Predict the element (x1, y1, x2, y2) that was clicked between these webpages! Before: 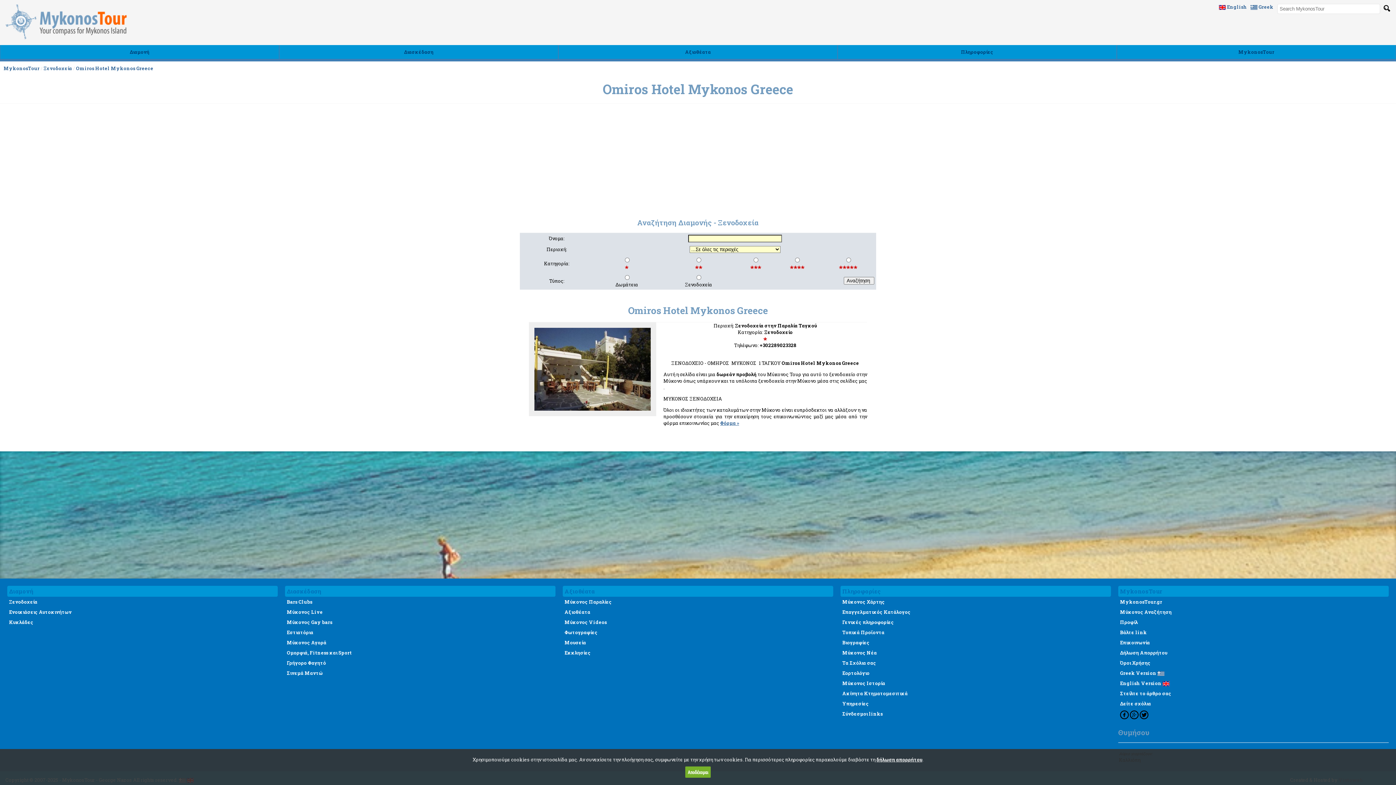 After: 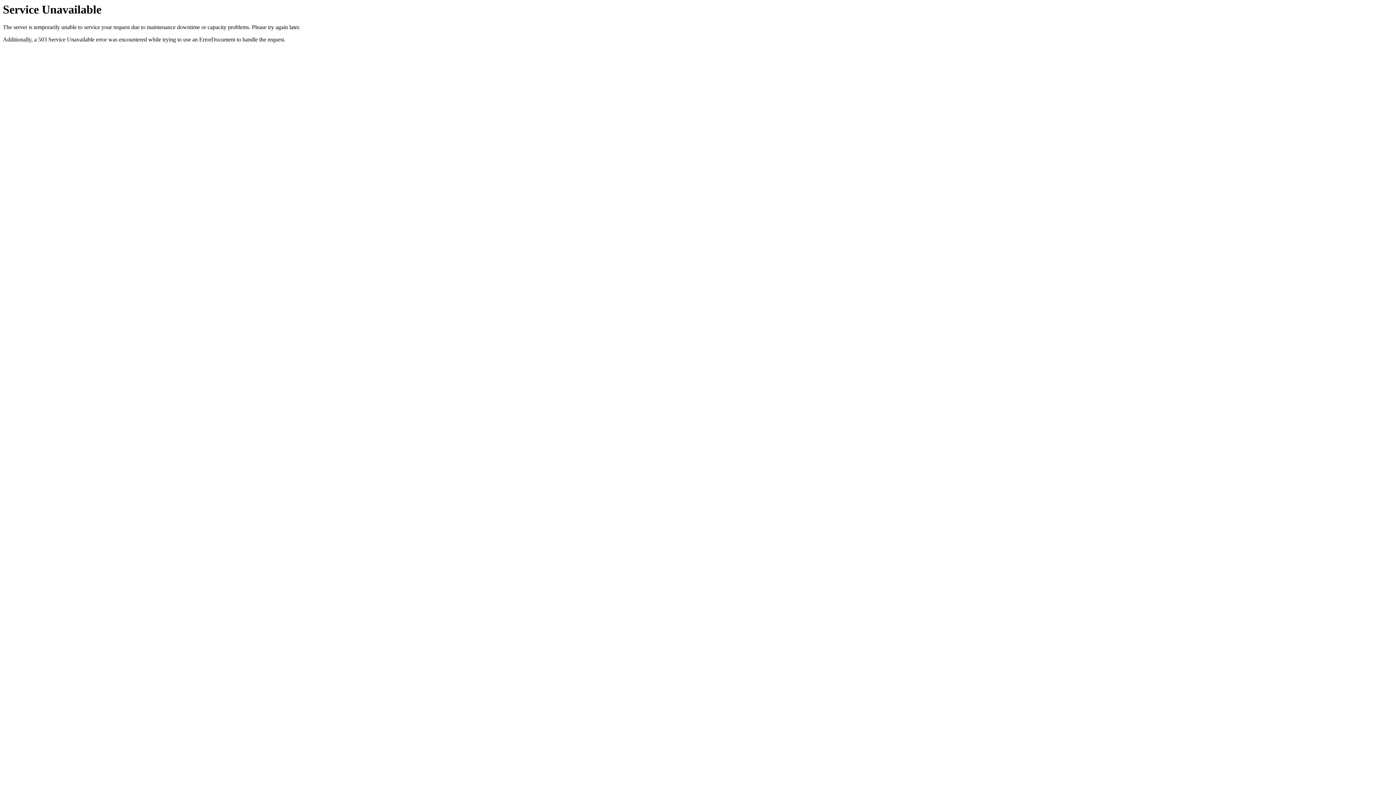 Action: label: Φόρμα » bbox: (720, 420, 739, 426)